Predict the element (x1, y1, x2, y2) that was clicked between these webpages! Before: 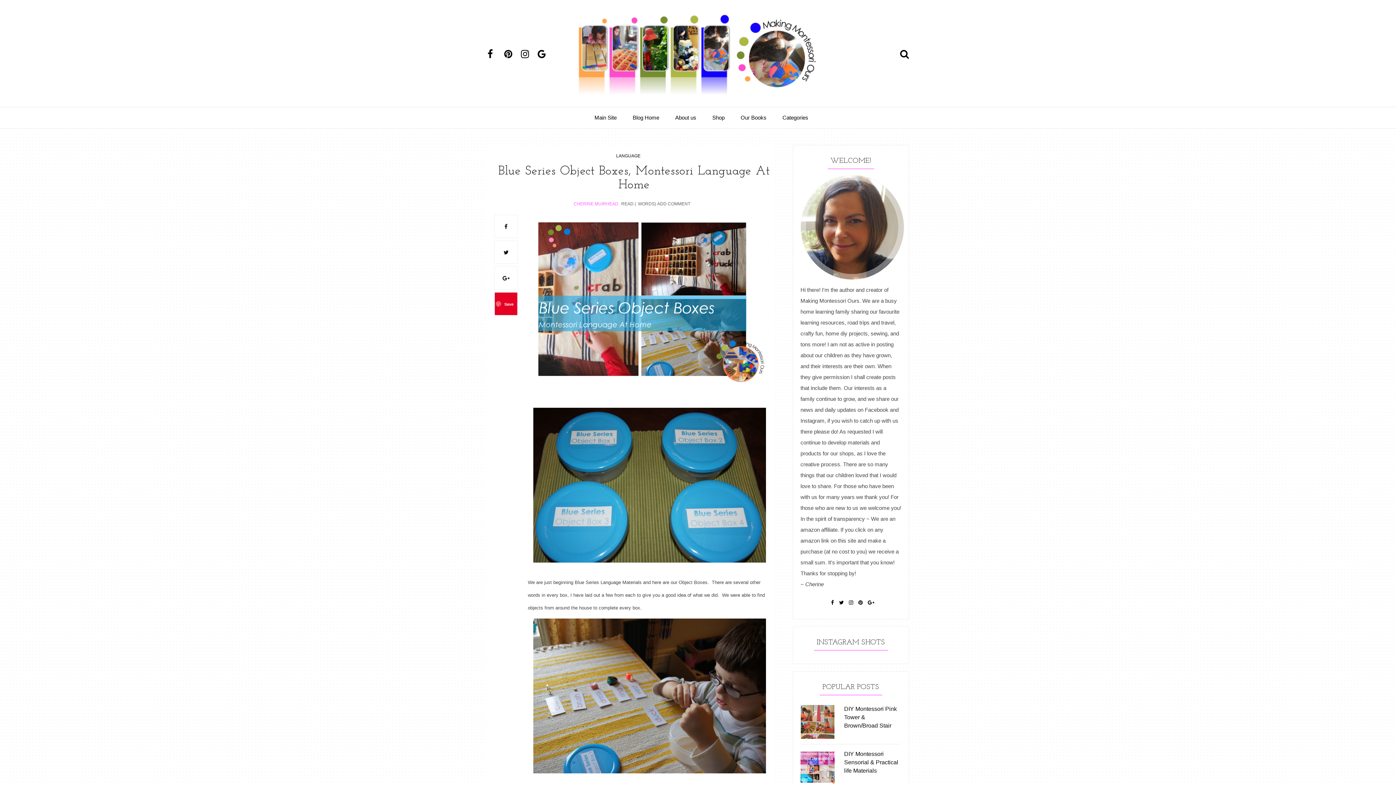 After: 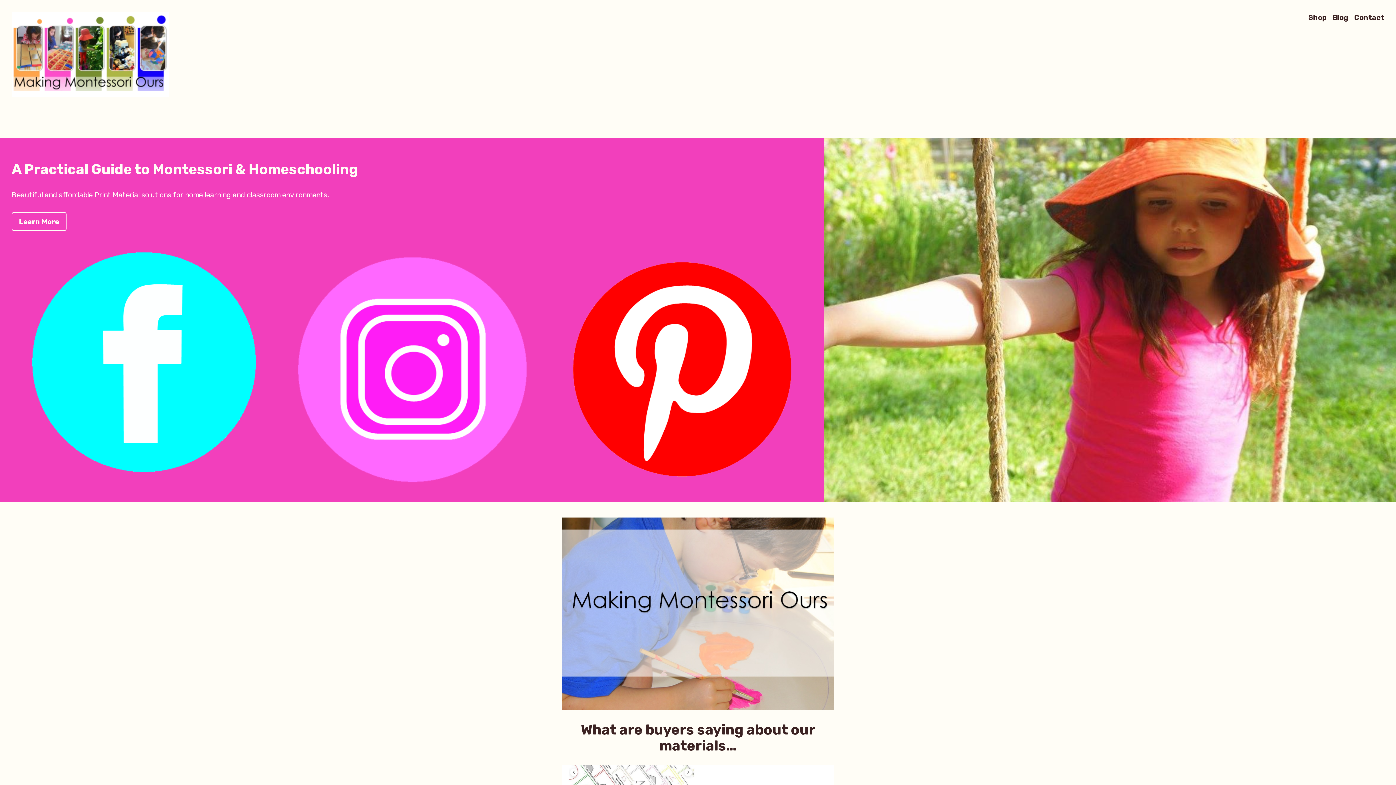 Action: label: Main Site bbox: (587, 107, 624, 128)